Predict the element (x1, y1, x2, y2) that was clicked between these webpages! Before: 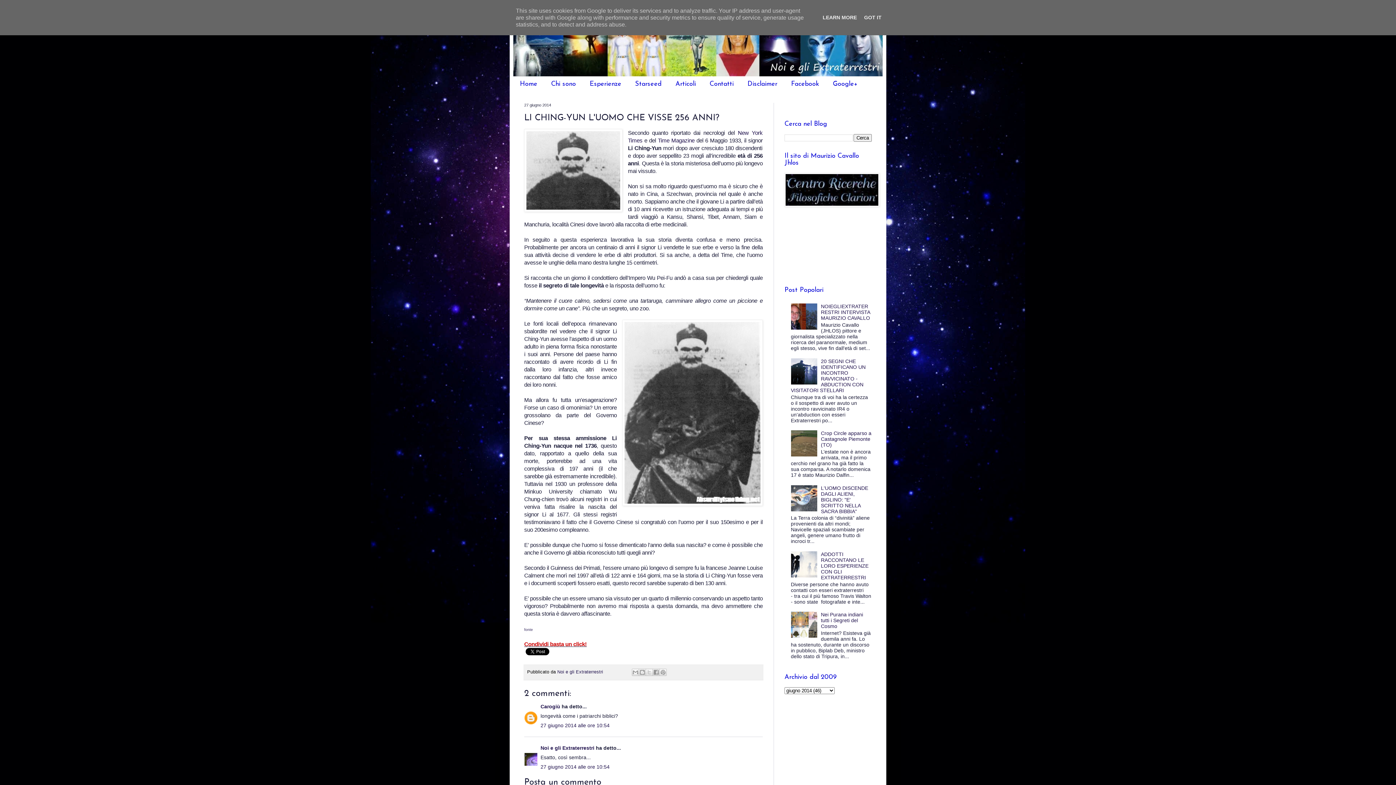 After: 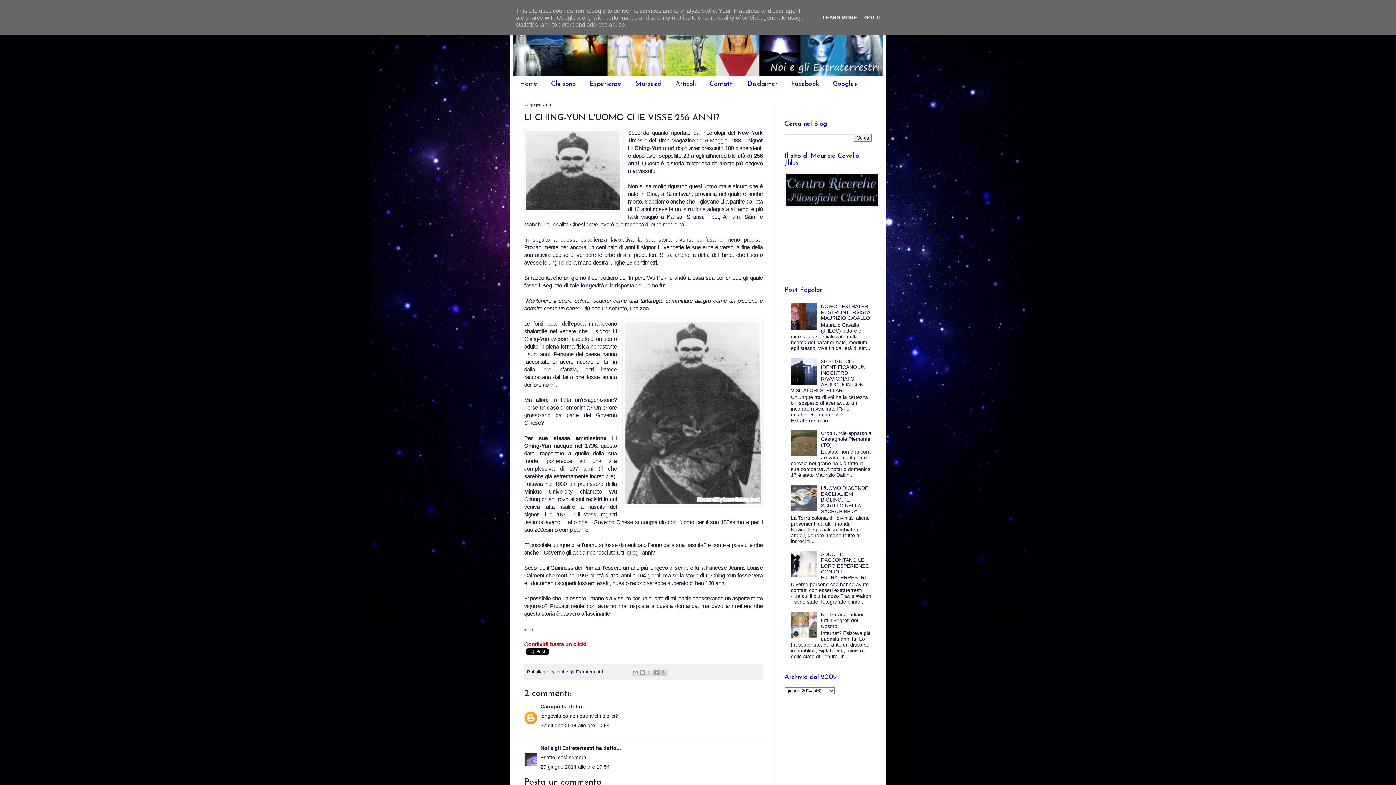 Action: bbox: (791, 573, 819, 578)